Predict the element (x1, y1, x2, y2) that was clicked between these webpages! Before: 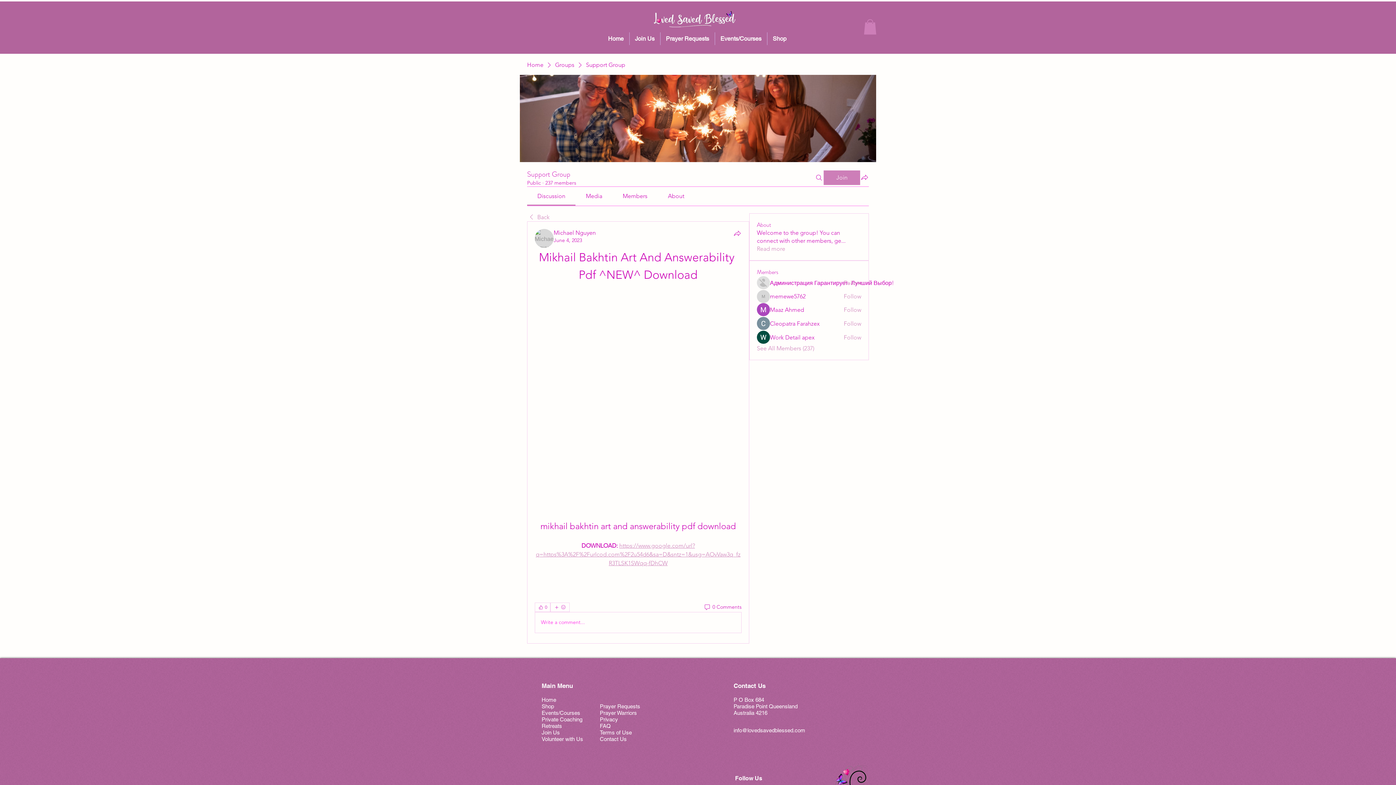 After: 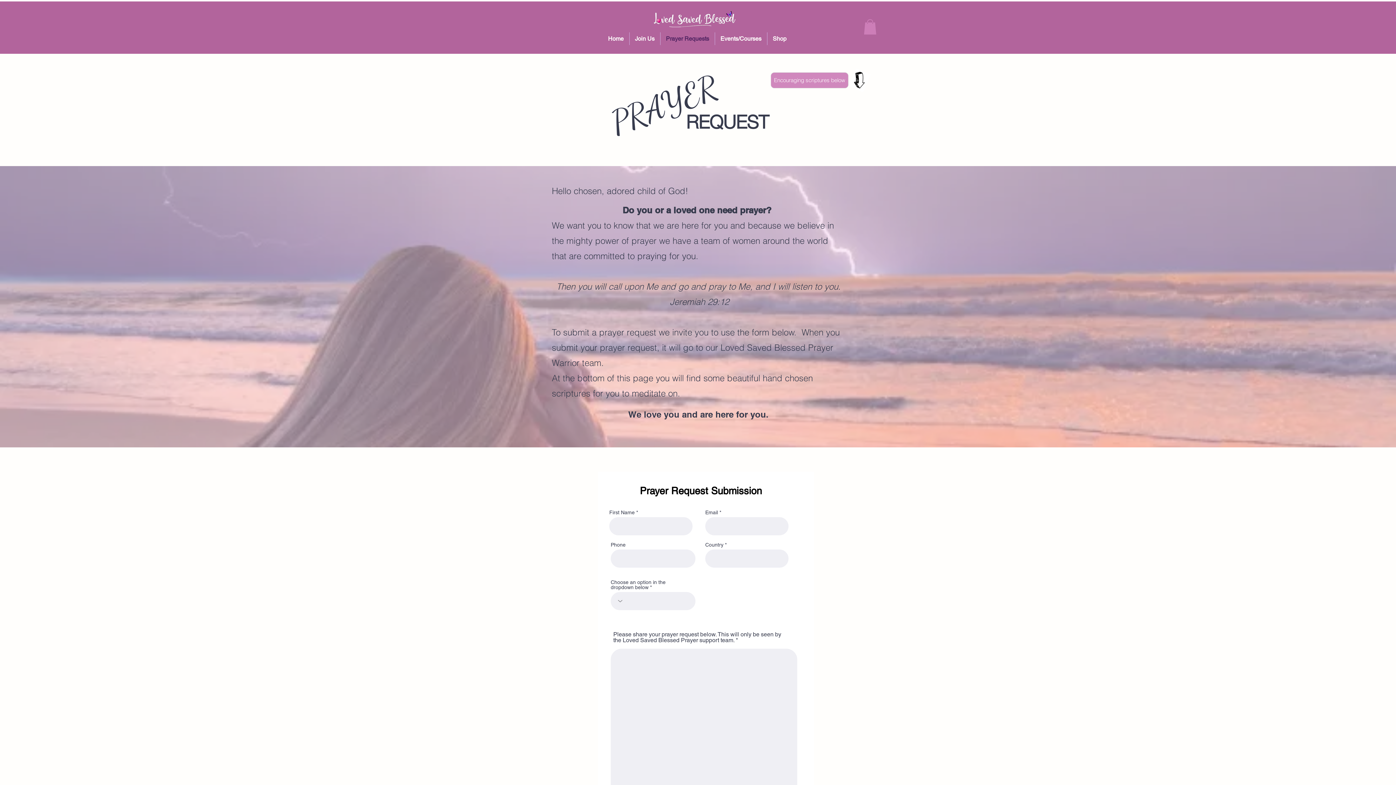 Action: label: Prayer Requests bbox: (660, 32, 714, 45)